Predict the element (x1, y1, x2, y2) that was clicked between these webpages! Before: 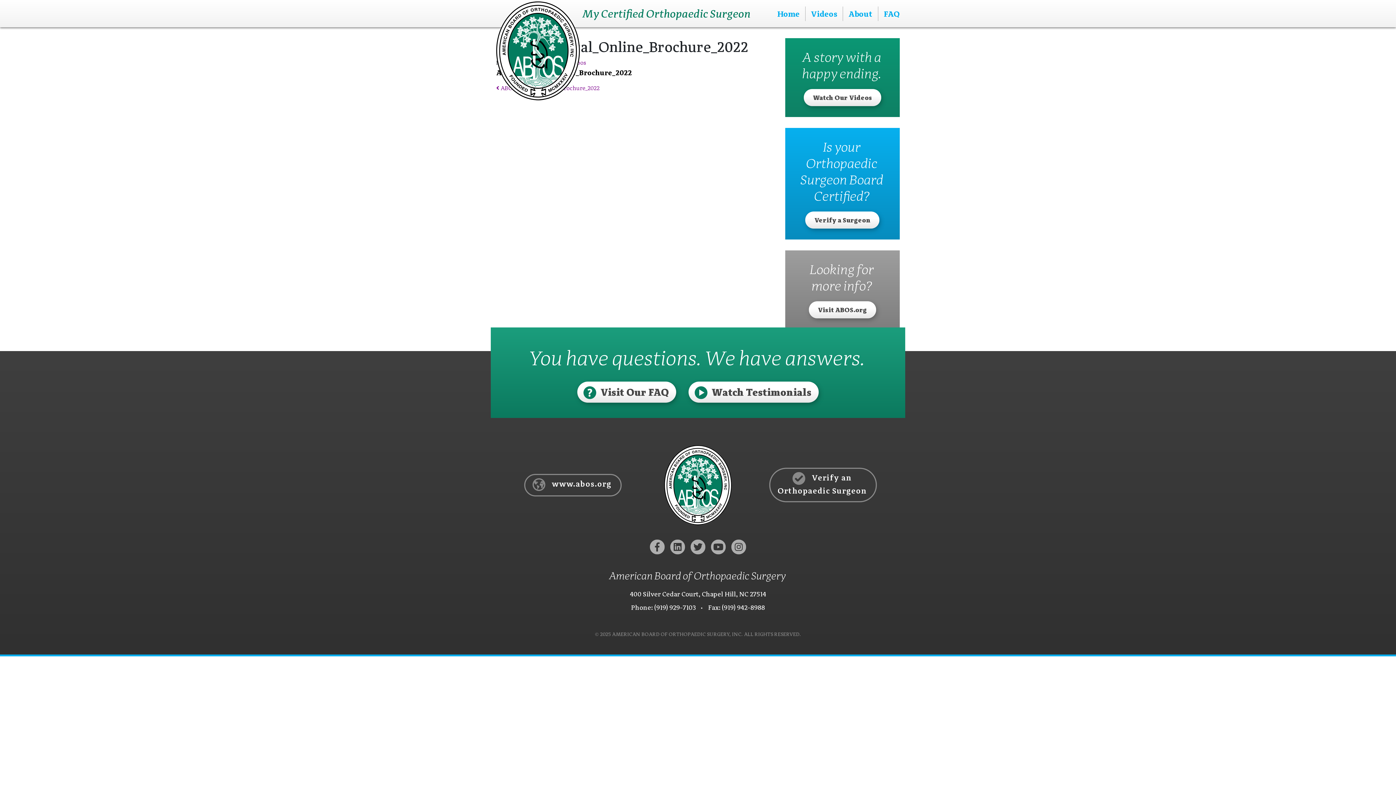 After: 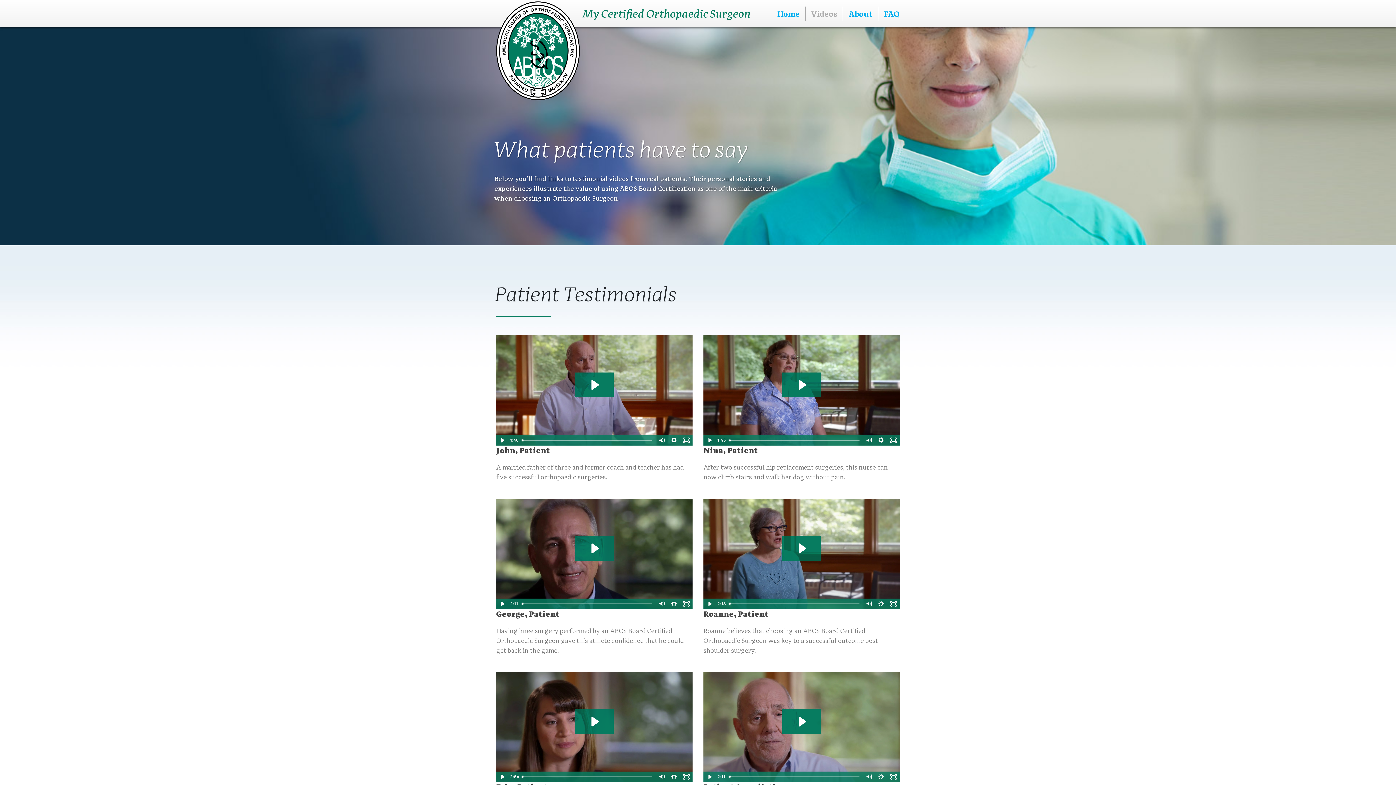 Action: bbox: (805, 6, 842, 20) label: Videos